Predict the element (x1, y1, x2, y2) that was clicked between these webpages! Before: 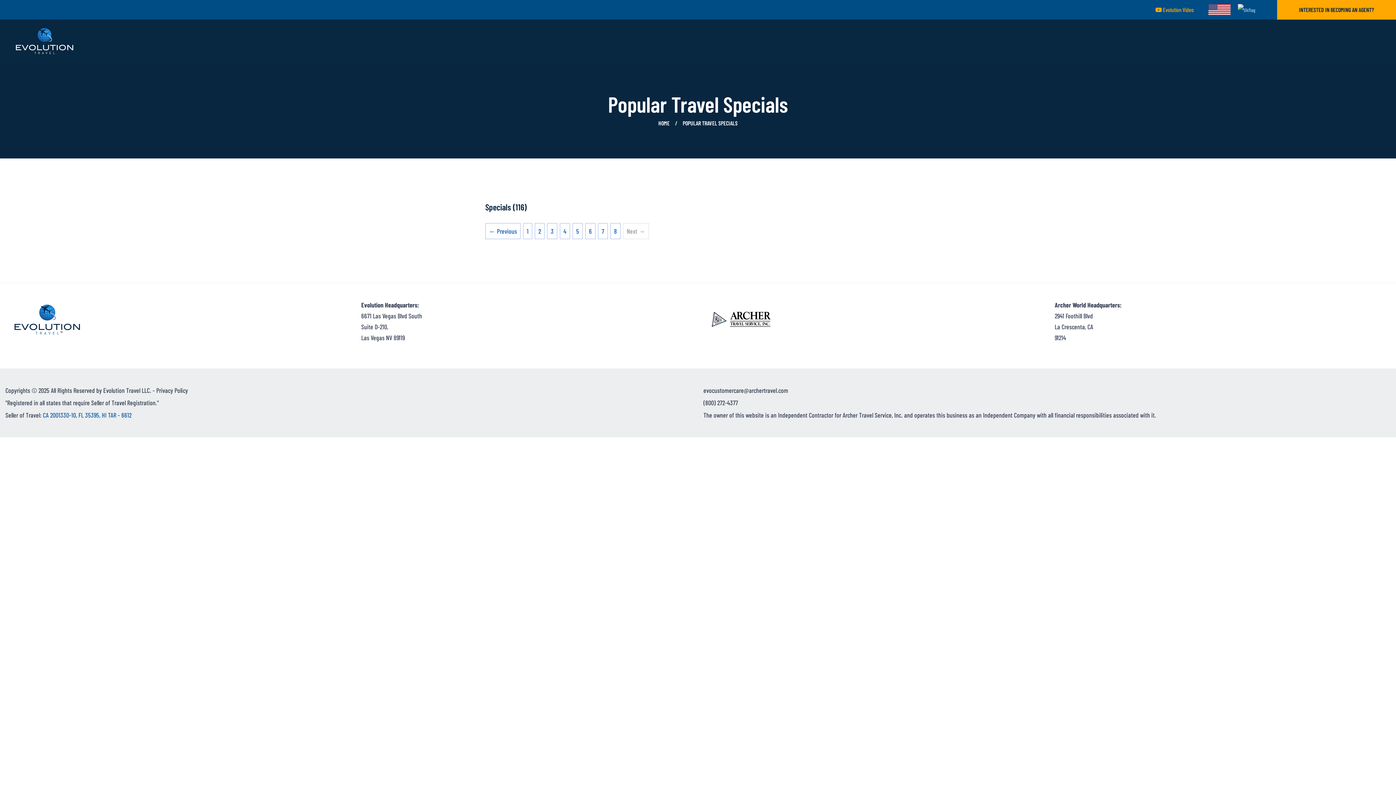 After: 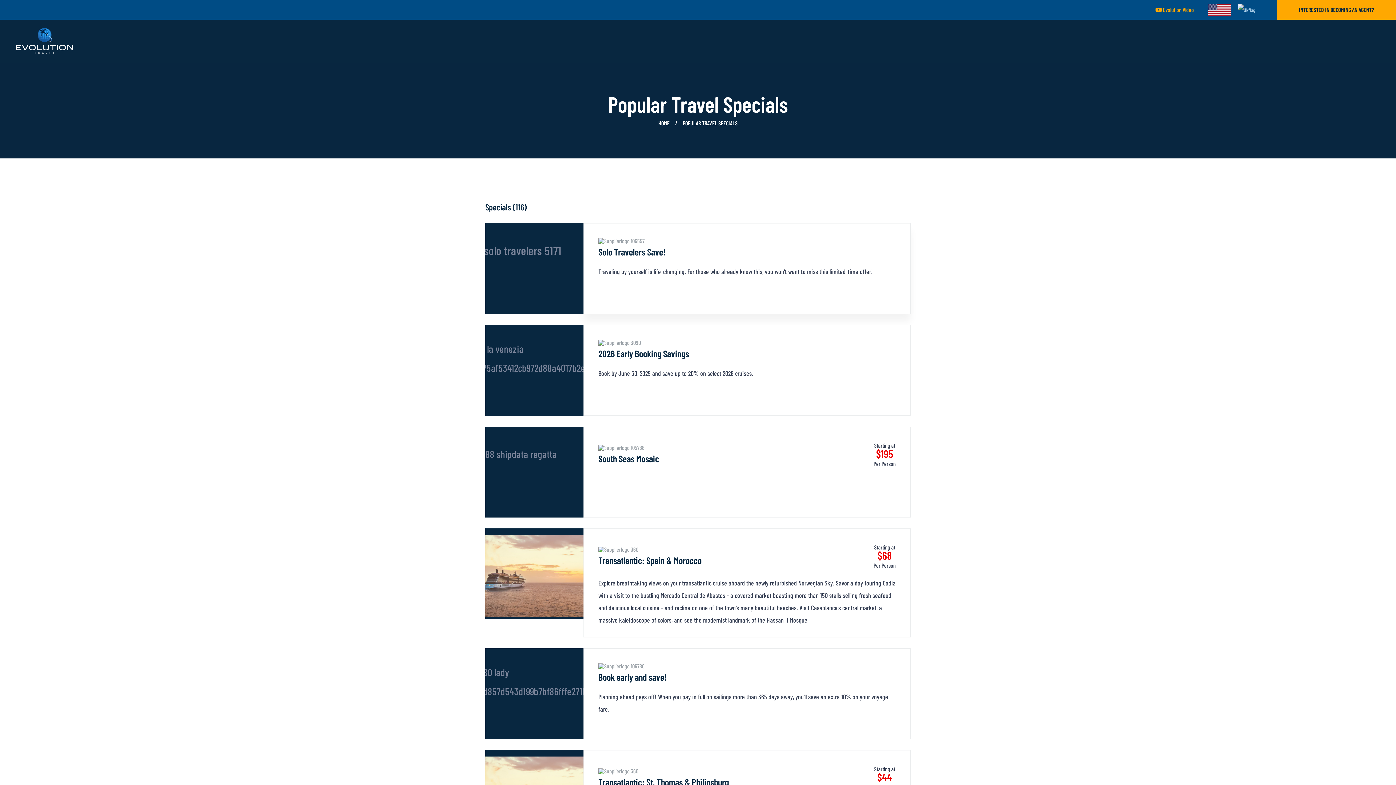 Action: label: 3 bbox: (547, 223, 557, 239)